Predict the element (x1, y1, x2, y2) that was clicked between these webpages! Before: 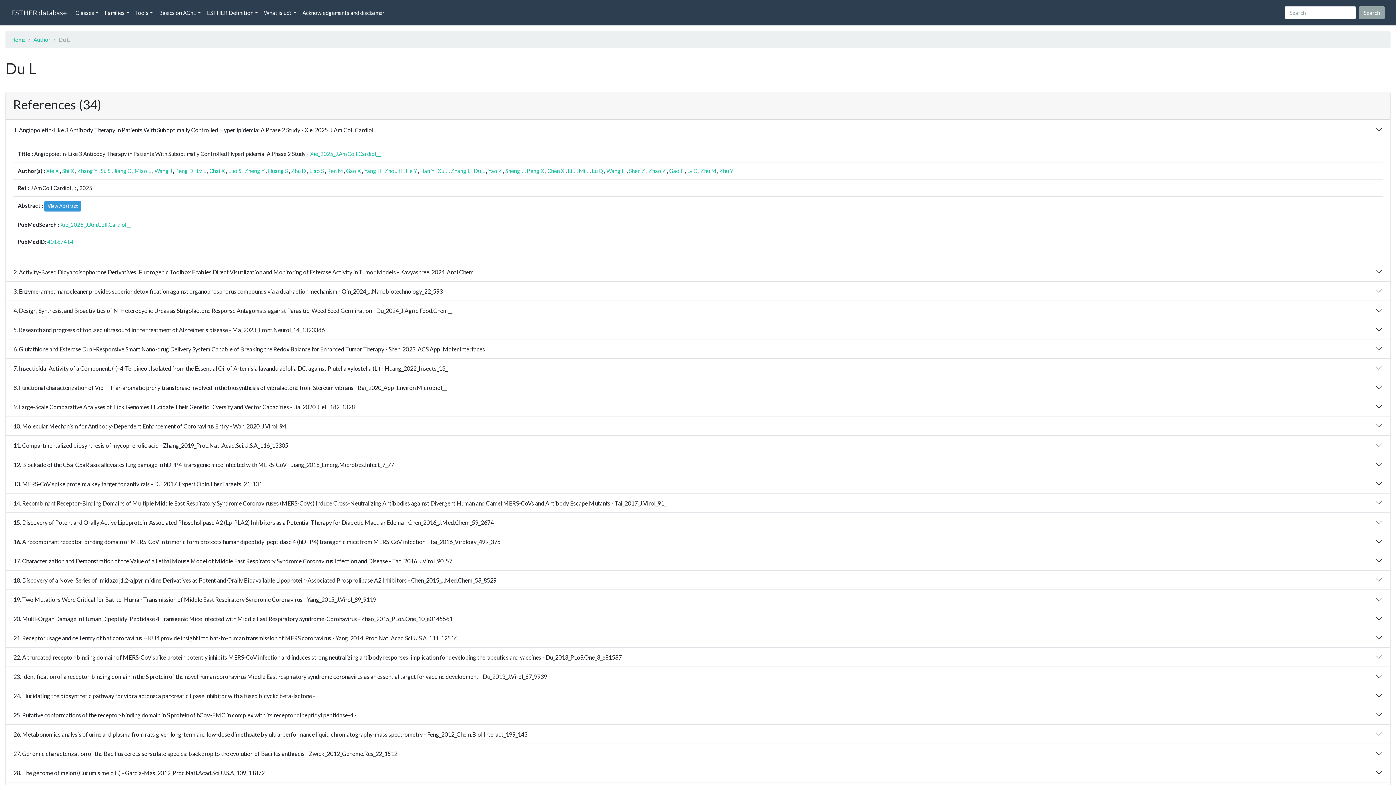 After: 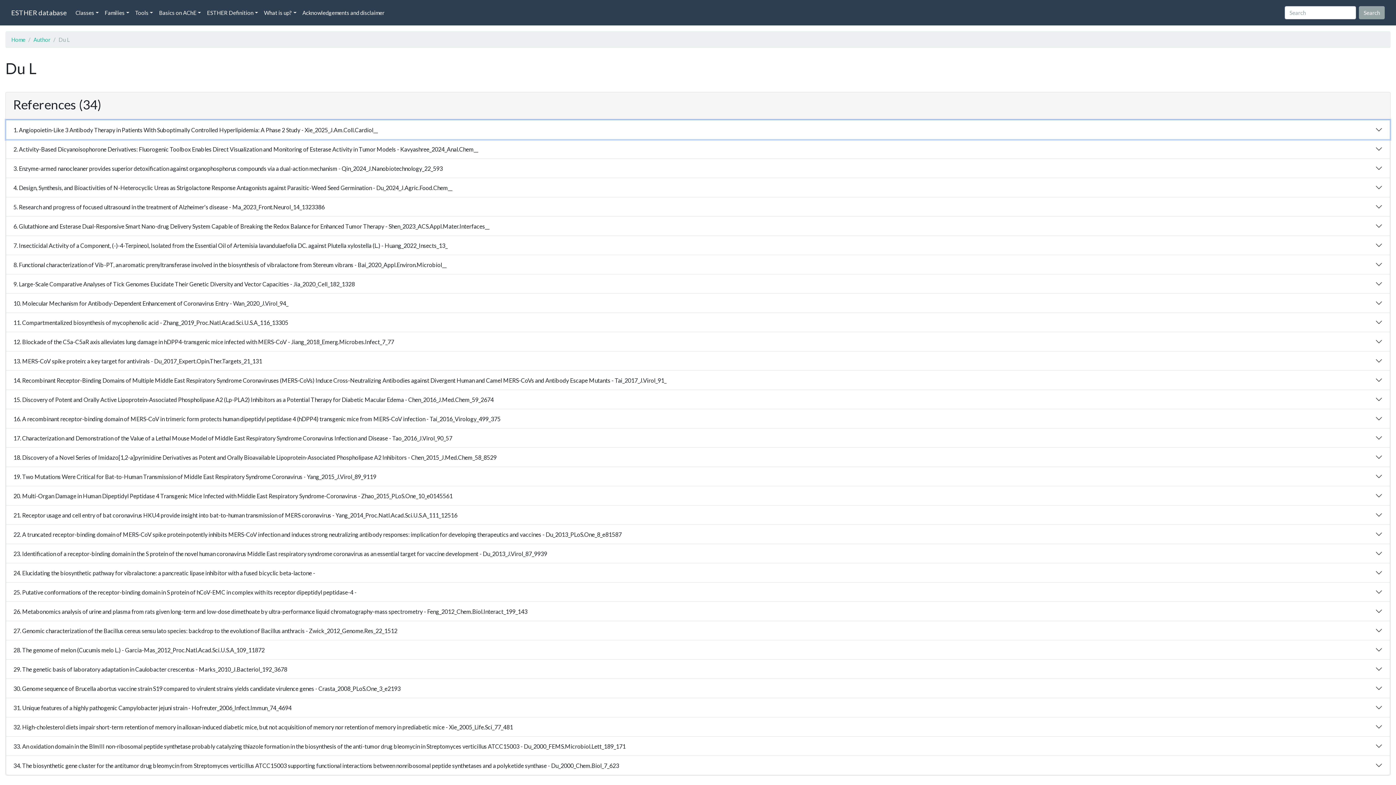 Action: bbox: (6, 120, 1390, 139) label: 1. Angiopoietin-Like 3 Antibody Therapy in Patients With Suboptimally Controlled Hyperlipidemia: A Phase 2 Study - Xie_2025_J.Am.Coll.Cardiol__